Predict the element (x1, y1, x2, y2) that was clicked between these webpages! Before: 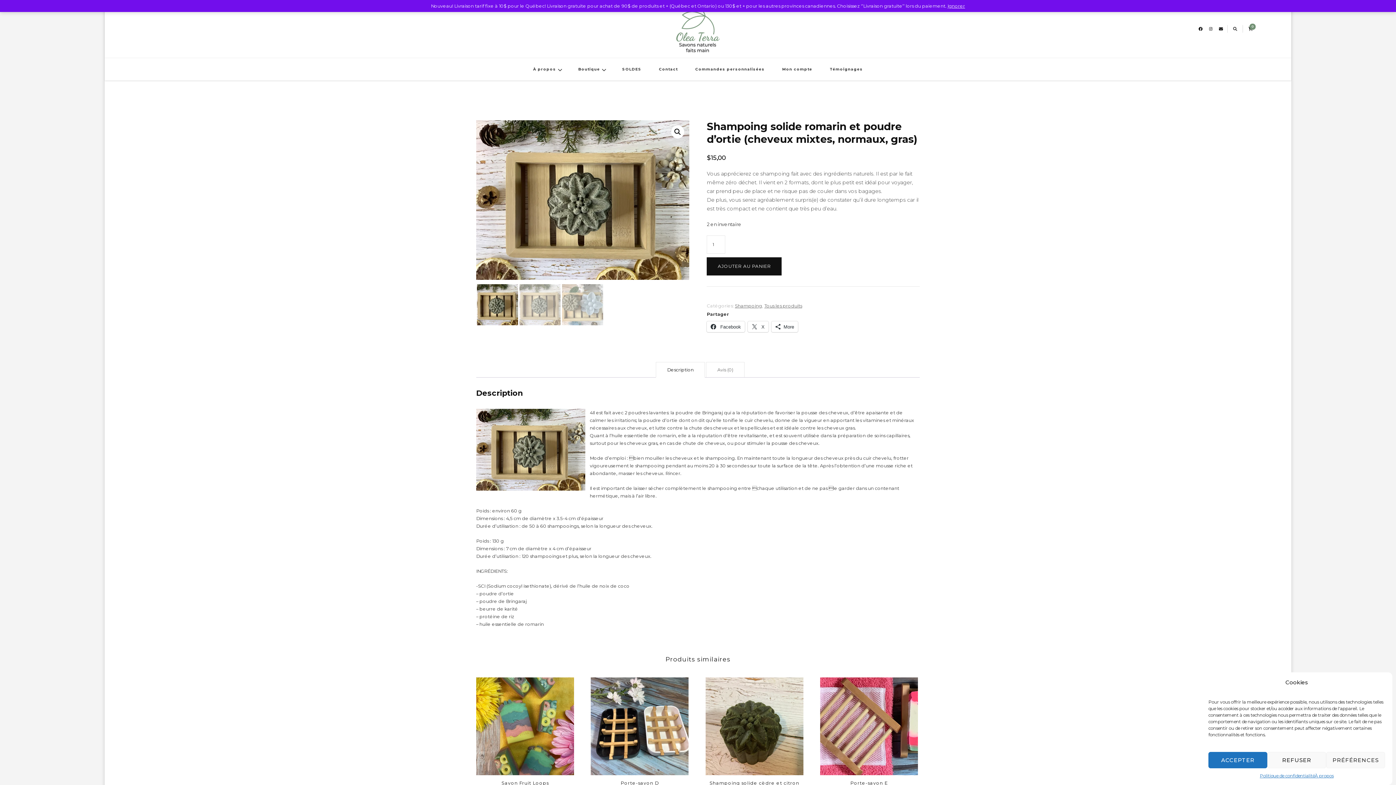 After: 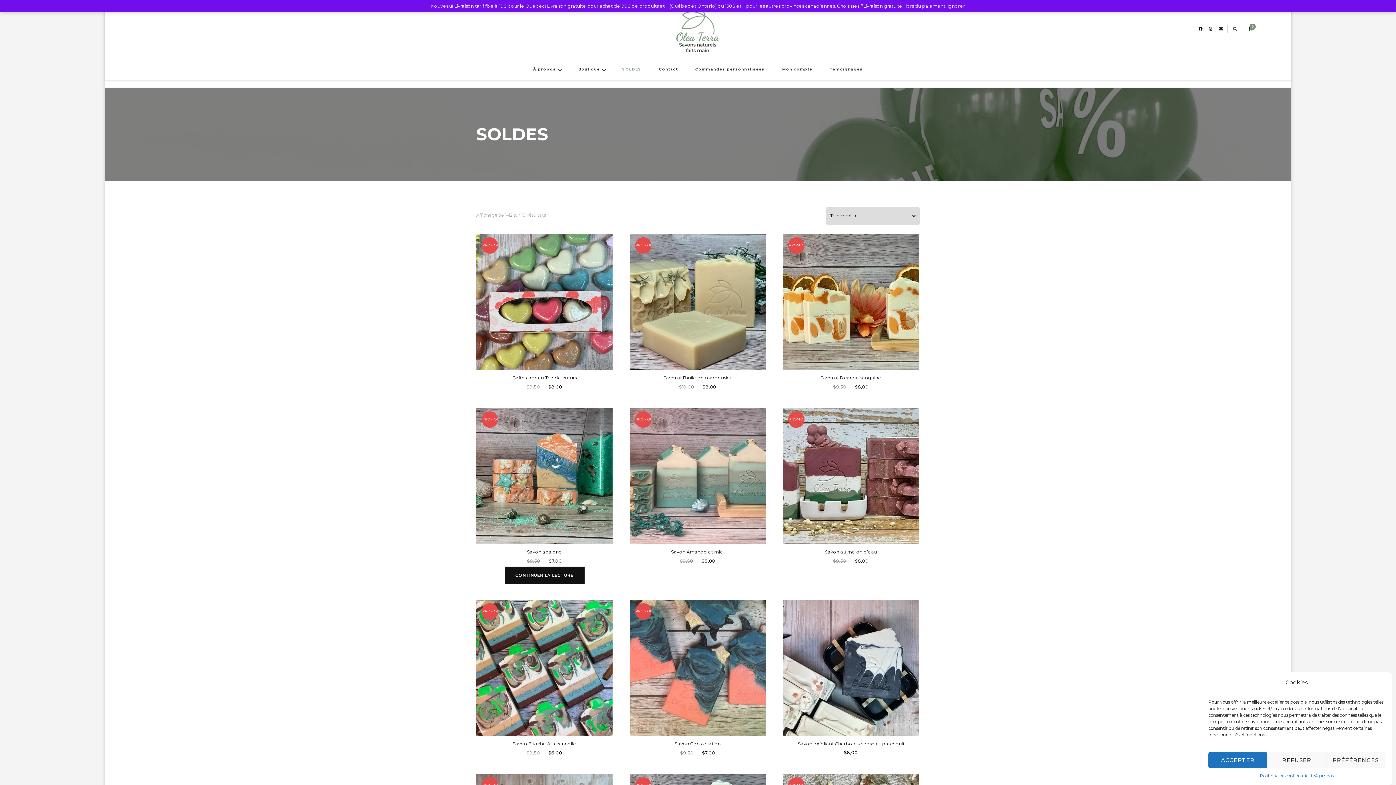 Action: bbox: (614, 58, 649, 80) label: SOLDES